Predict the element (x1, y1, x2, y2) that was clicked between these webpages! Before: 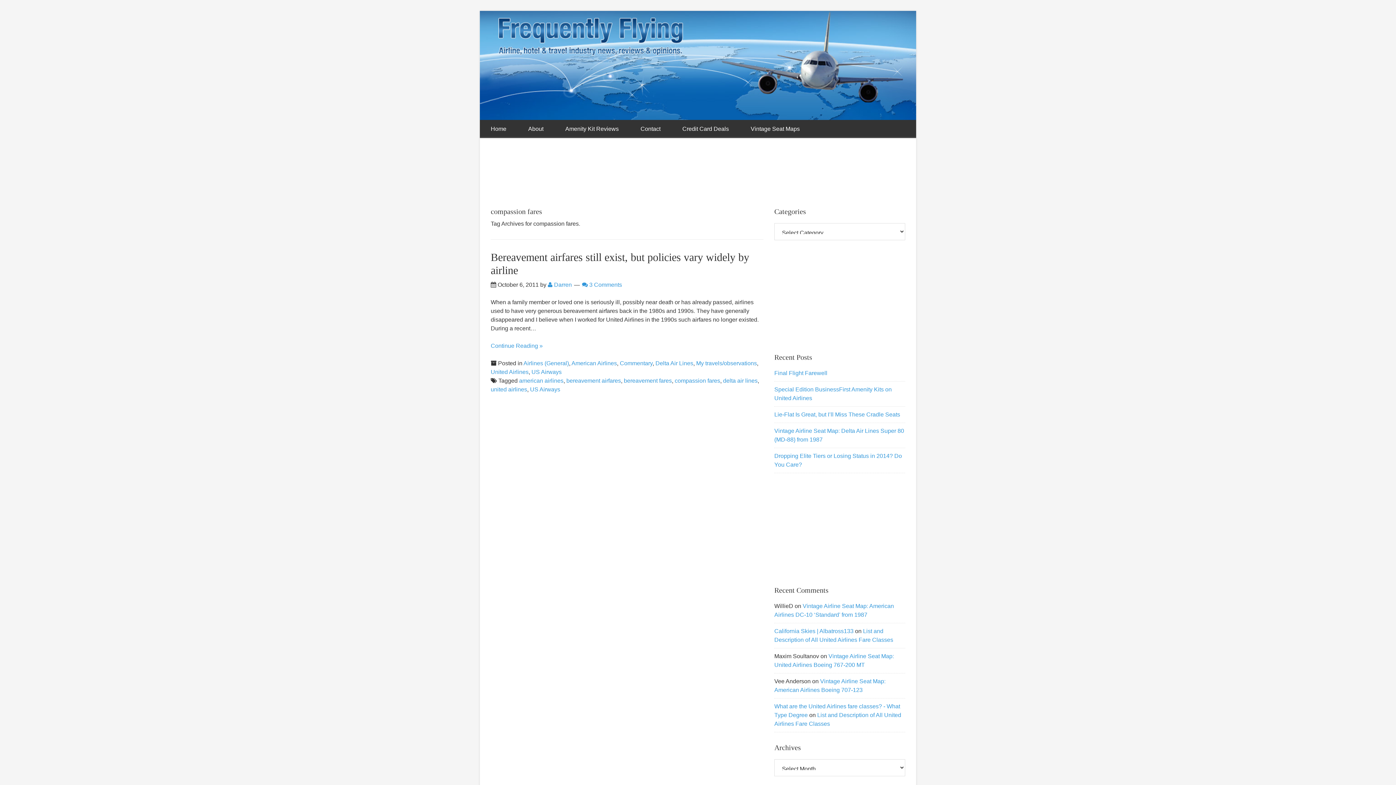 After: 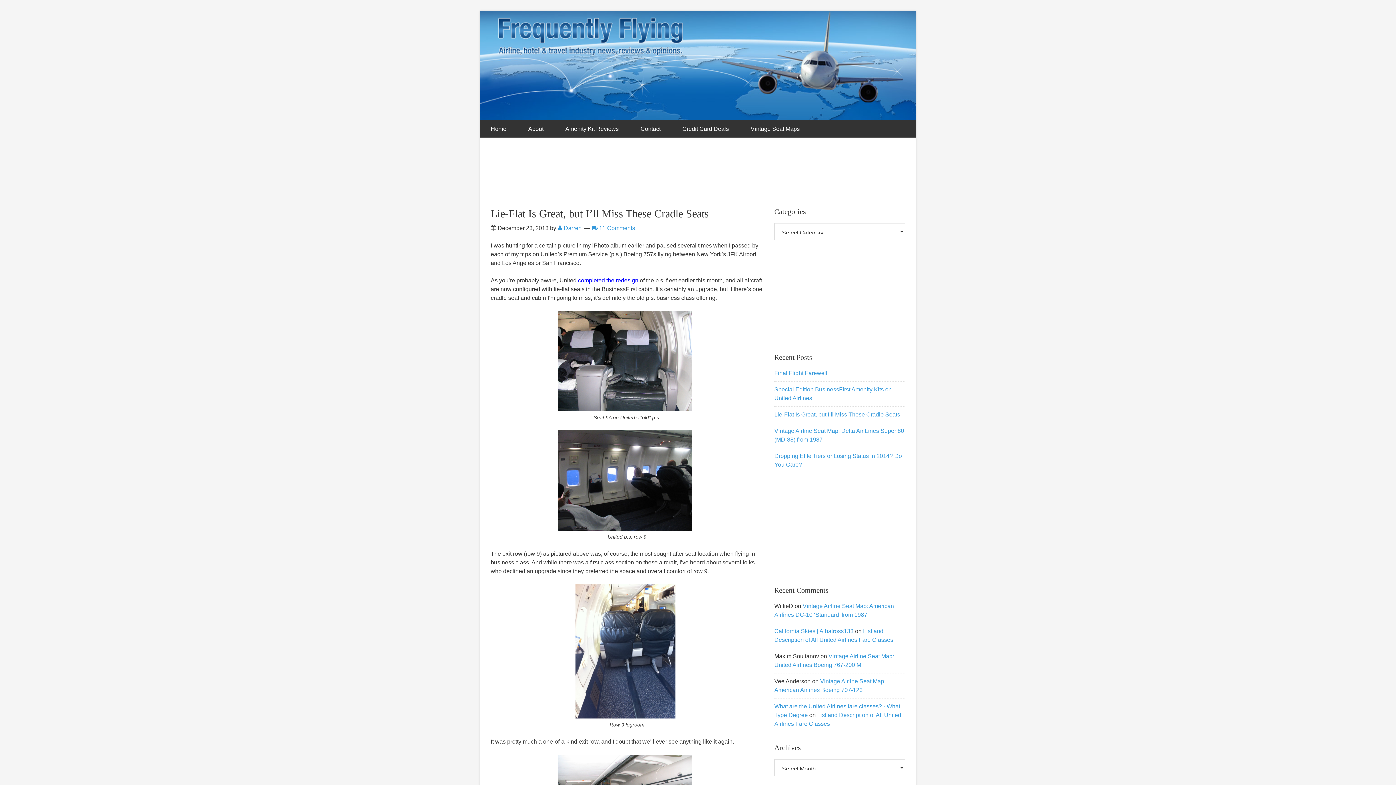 Action: label: Lie-Flat Is Great, but I’ll Miss These Cradle Seats bbox: (774, 411, 900, 417)